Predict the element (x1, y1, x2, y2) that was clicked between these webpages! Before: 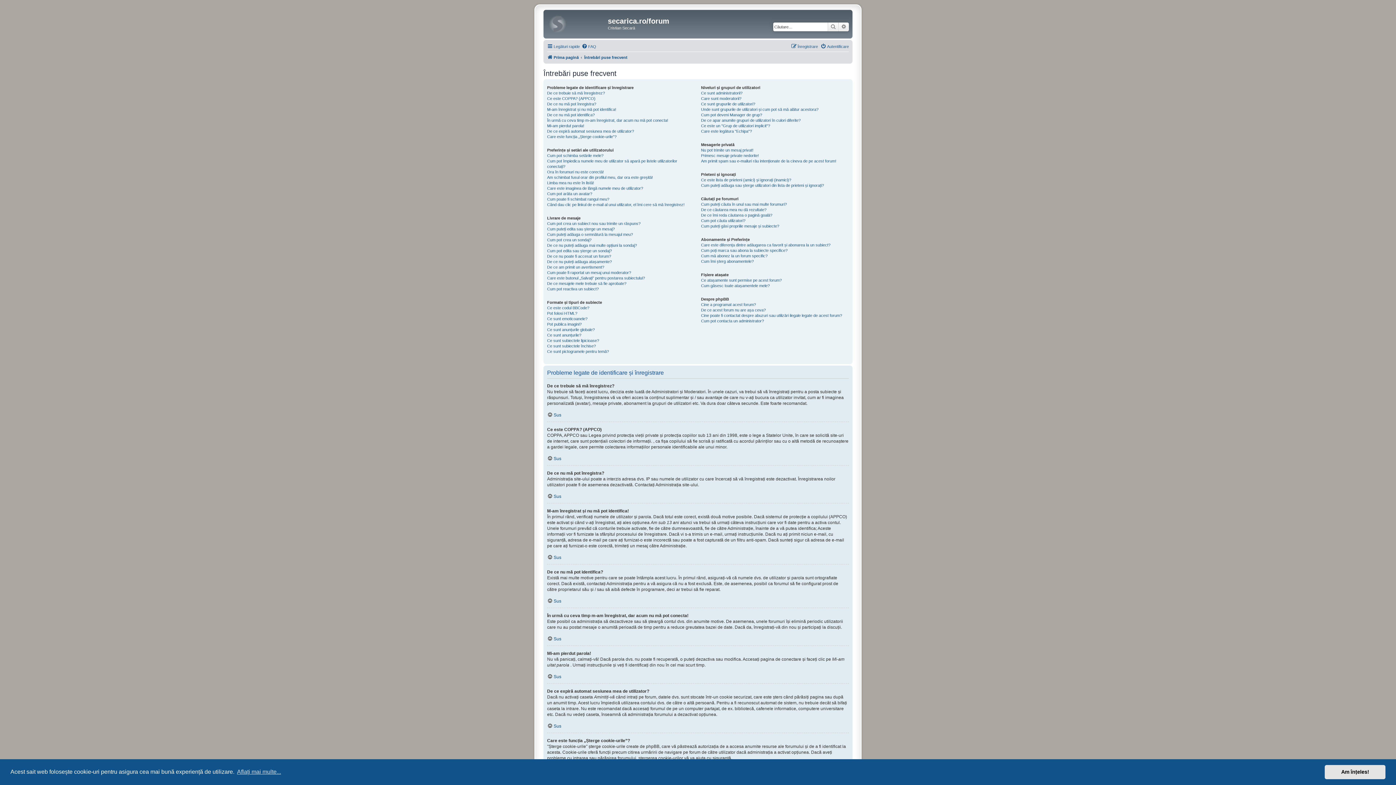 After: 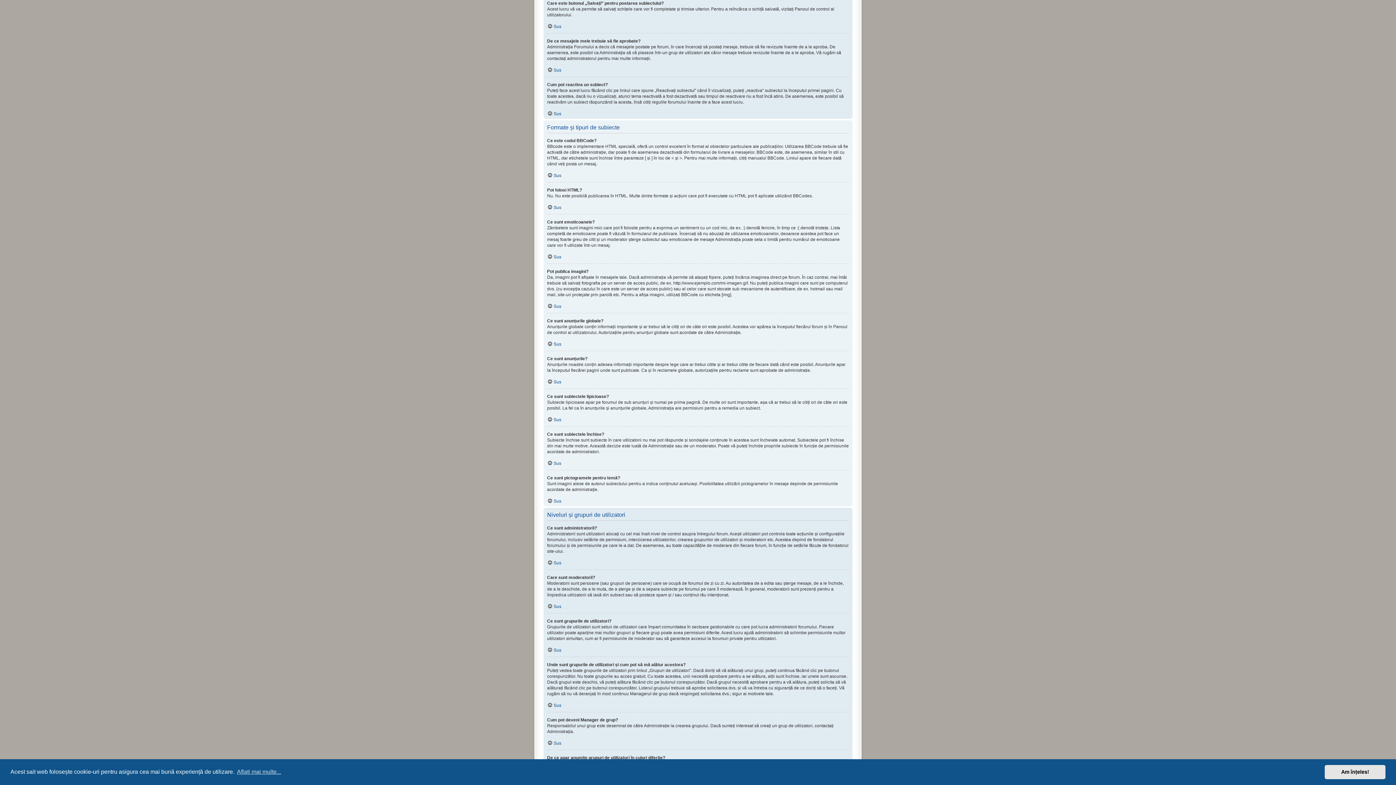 Action: bbox: (547, 275, 645, 280) label: Care este butonul „Salvați” pentru postarea subiectului?